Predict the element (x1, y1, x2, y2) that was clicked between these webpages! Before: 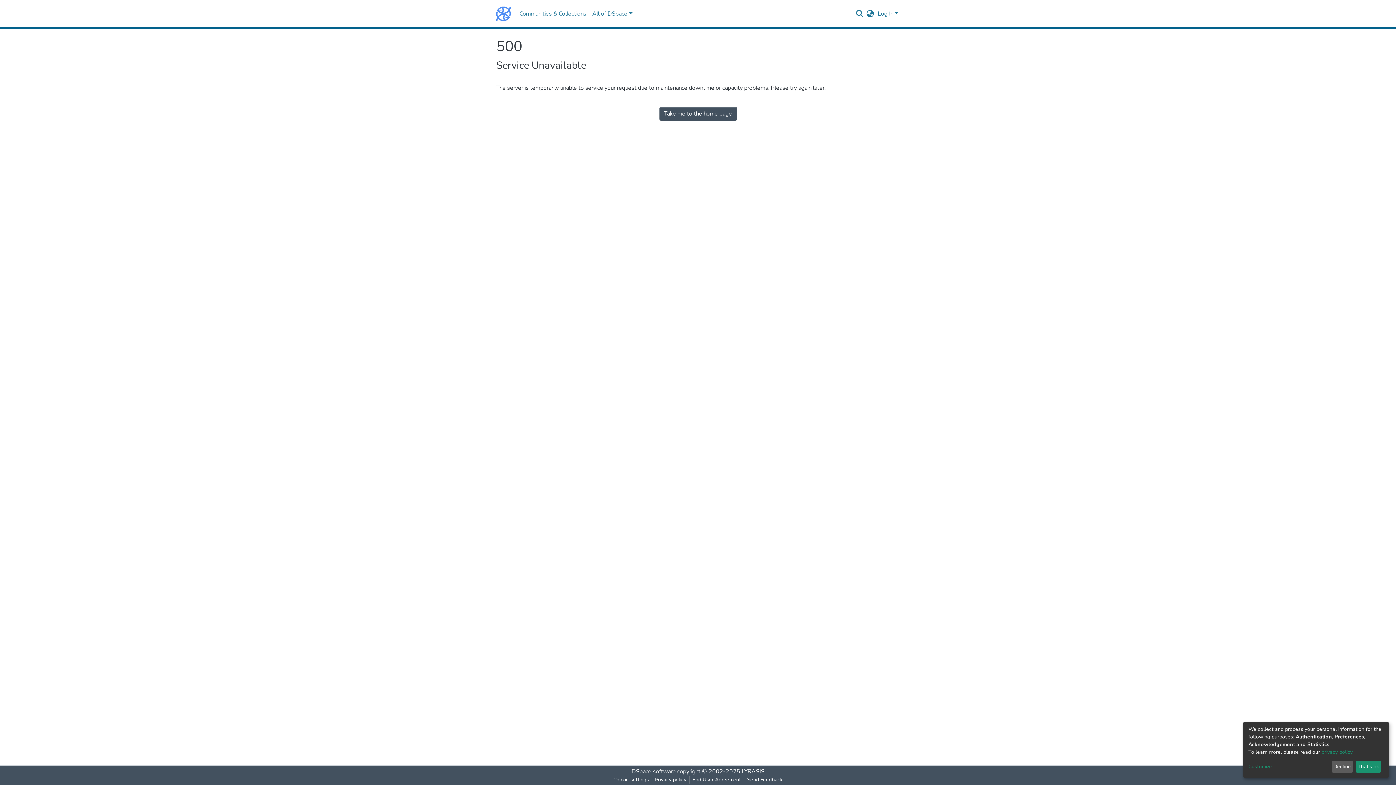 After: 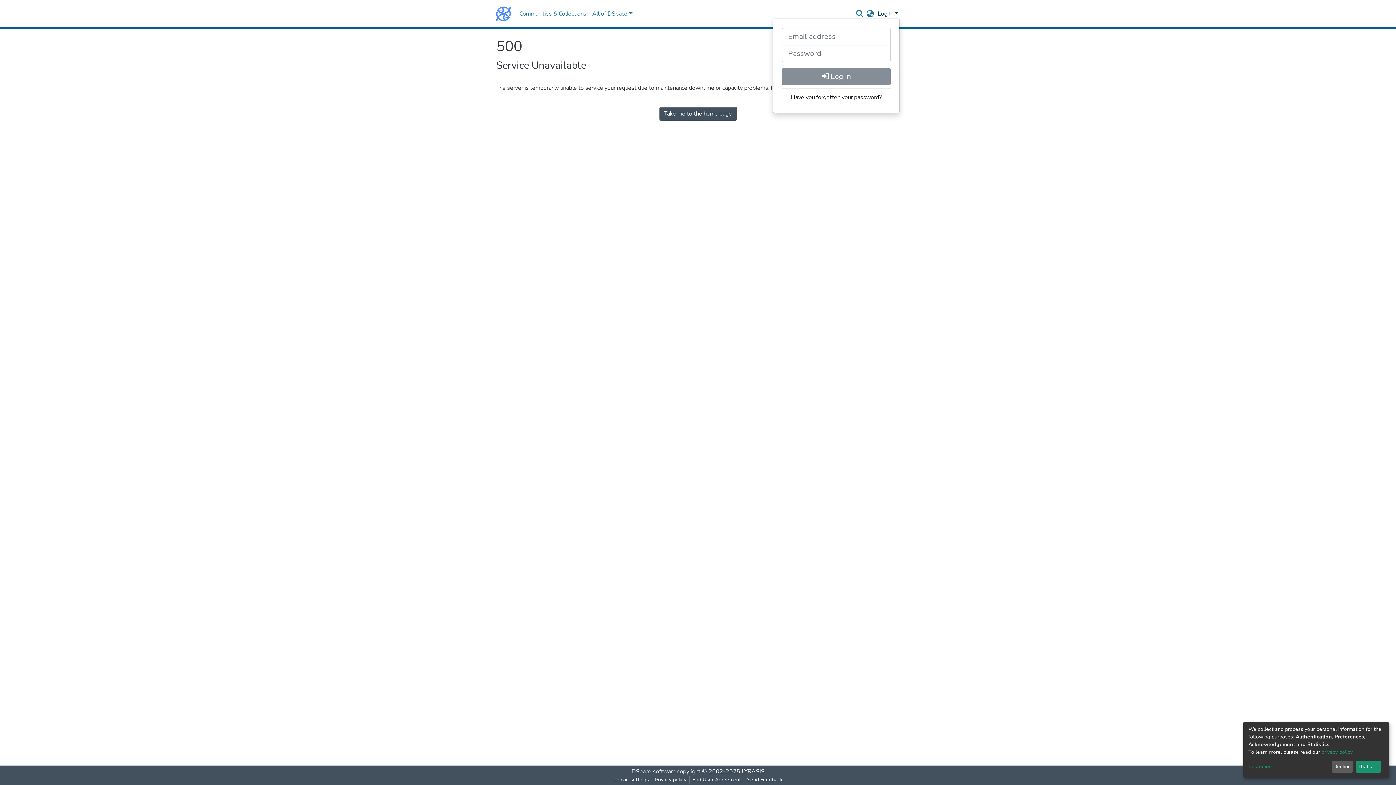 Action: bbox: (876, 9, 900, 17) label: Log In